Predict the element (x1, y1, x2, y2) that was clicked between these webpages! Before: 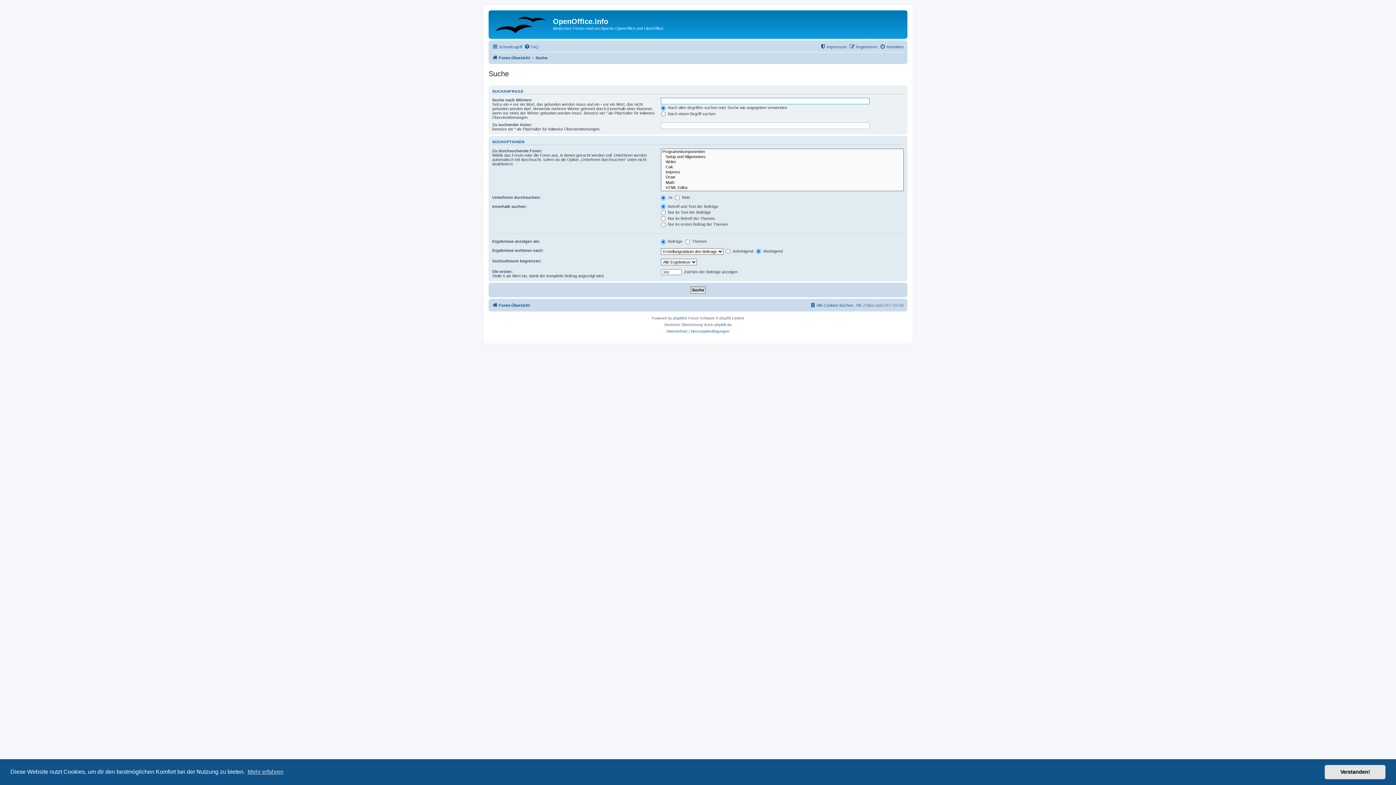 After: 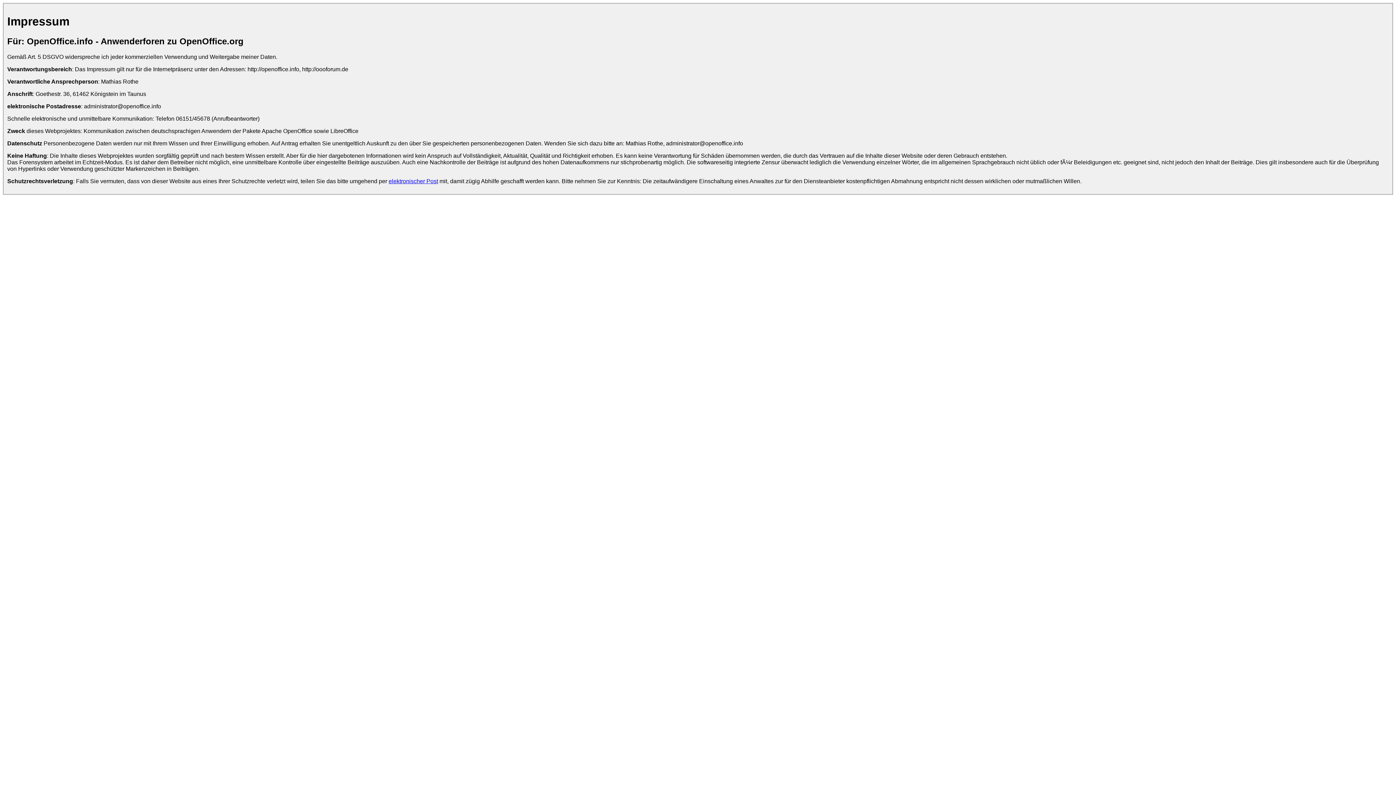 Action: bbox: (820, 42, 846, 51) label: Impressum